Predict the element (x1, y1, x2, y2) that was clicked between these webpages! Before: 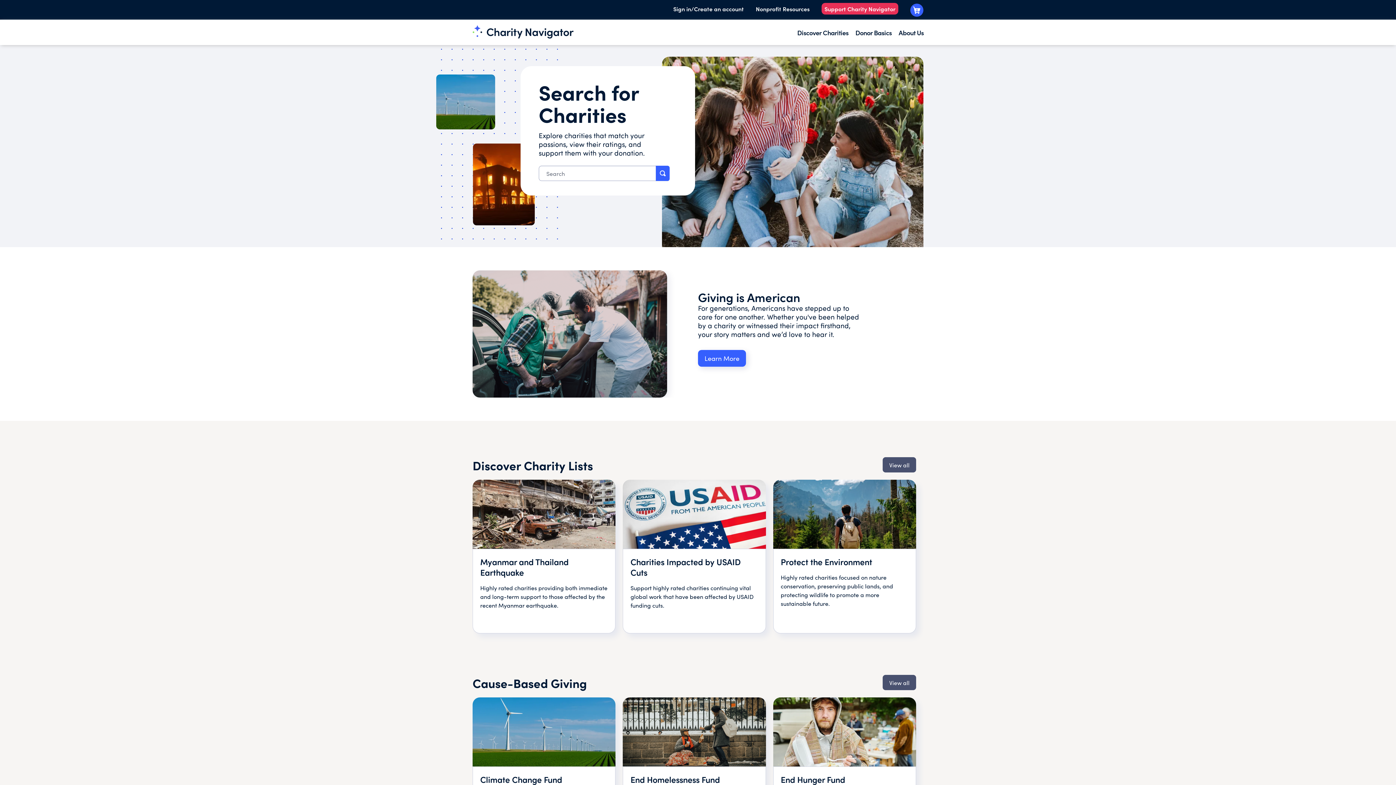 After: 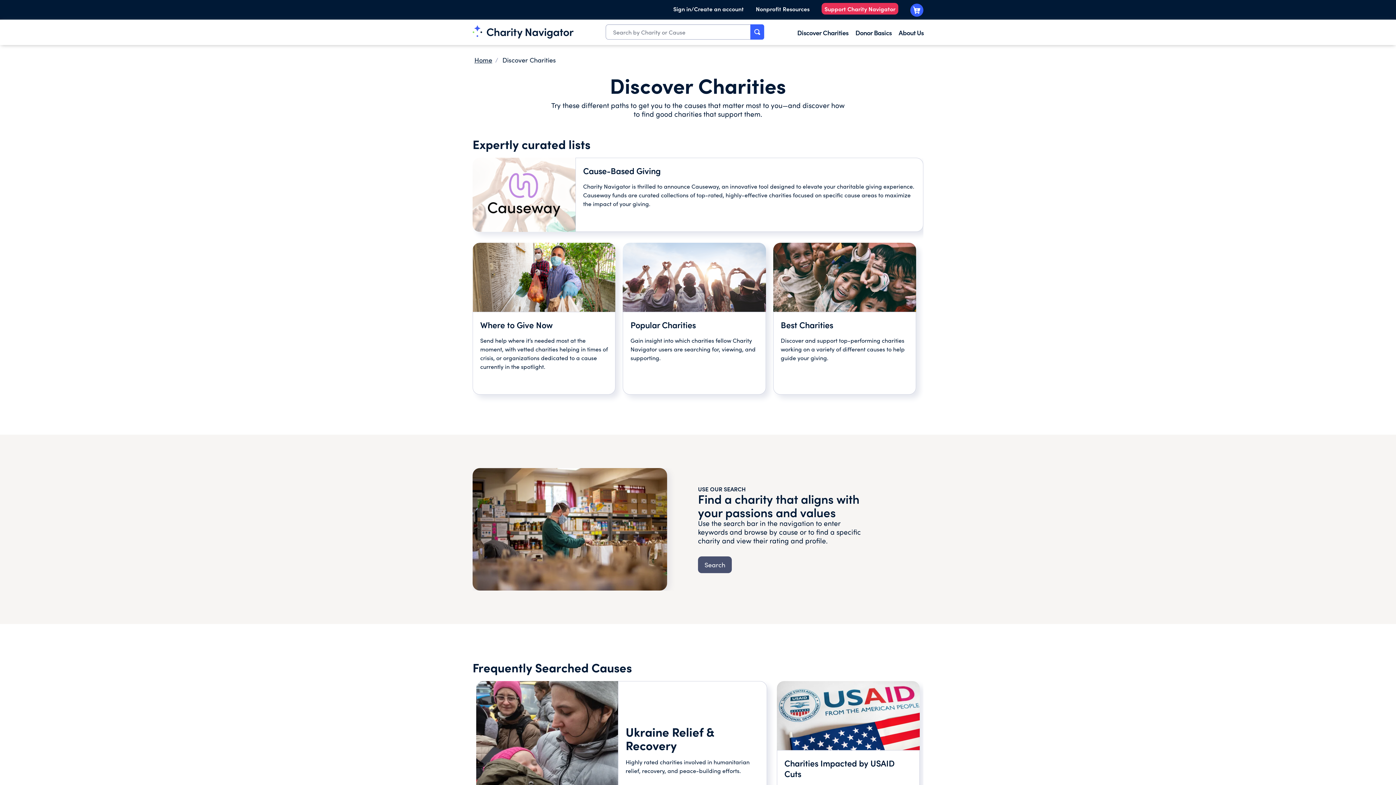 Action: label: Discover Charities bbox: (797, 28, 848, 37)